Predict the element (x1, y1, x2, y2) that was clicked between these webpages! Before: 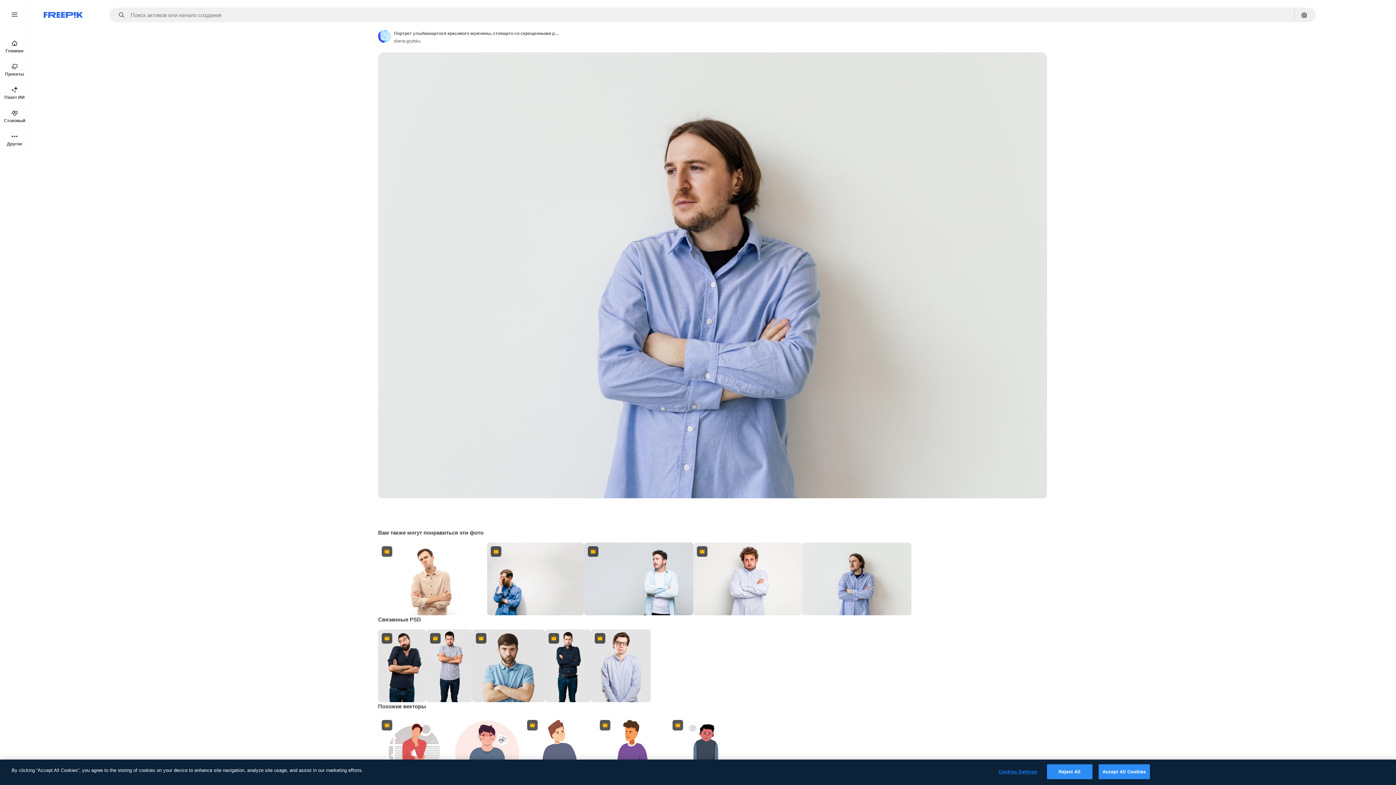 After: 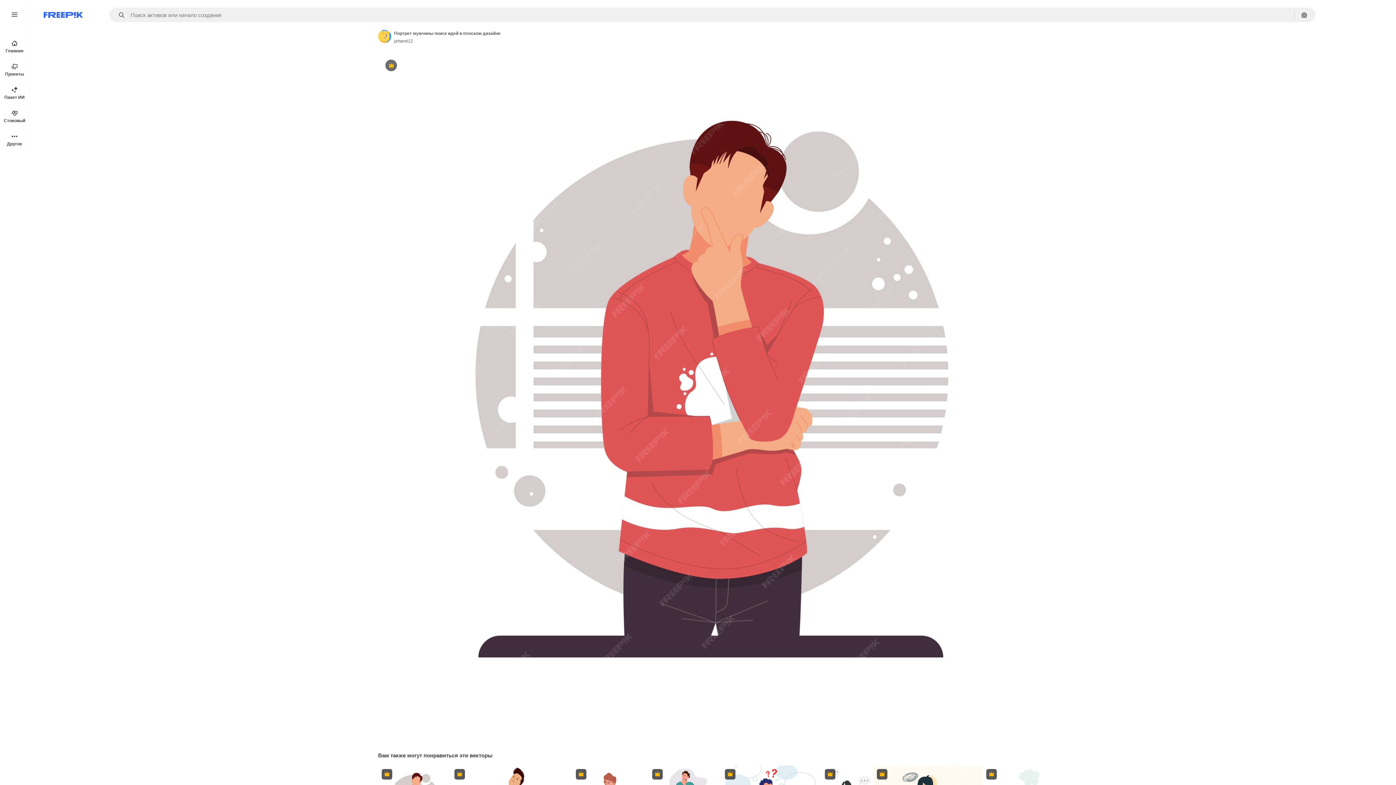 Action: bbox: (378, 716, 450, 789) label: Premium